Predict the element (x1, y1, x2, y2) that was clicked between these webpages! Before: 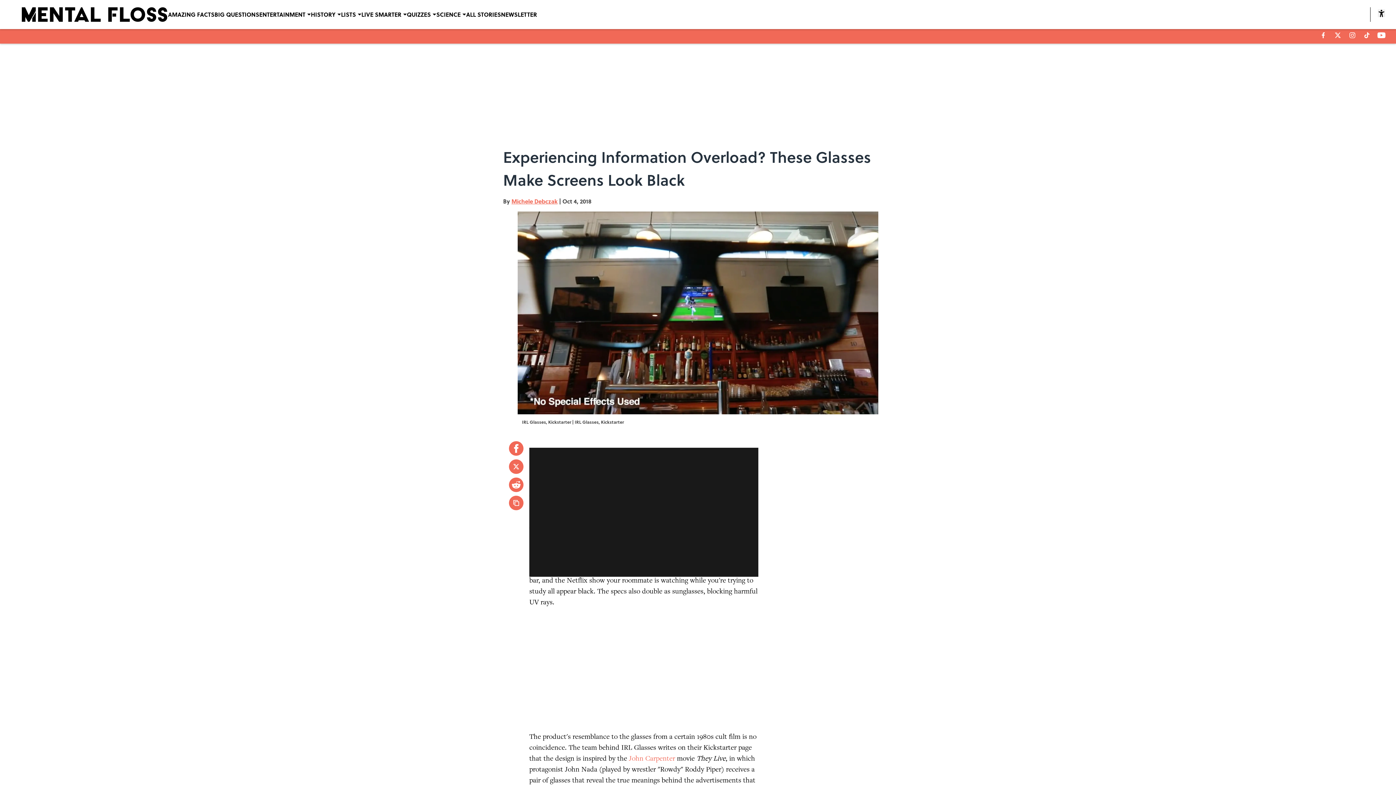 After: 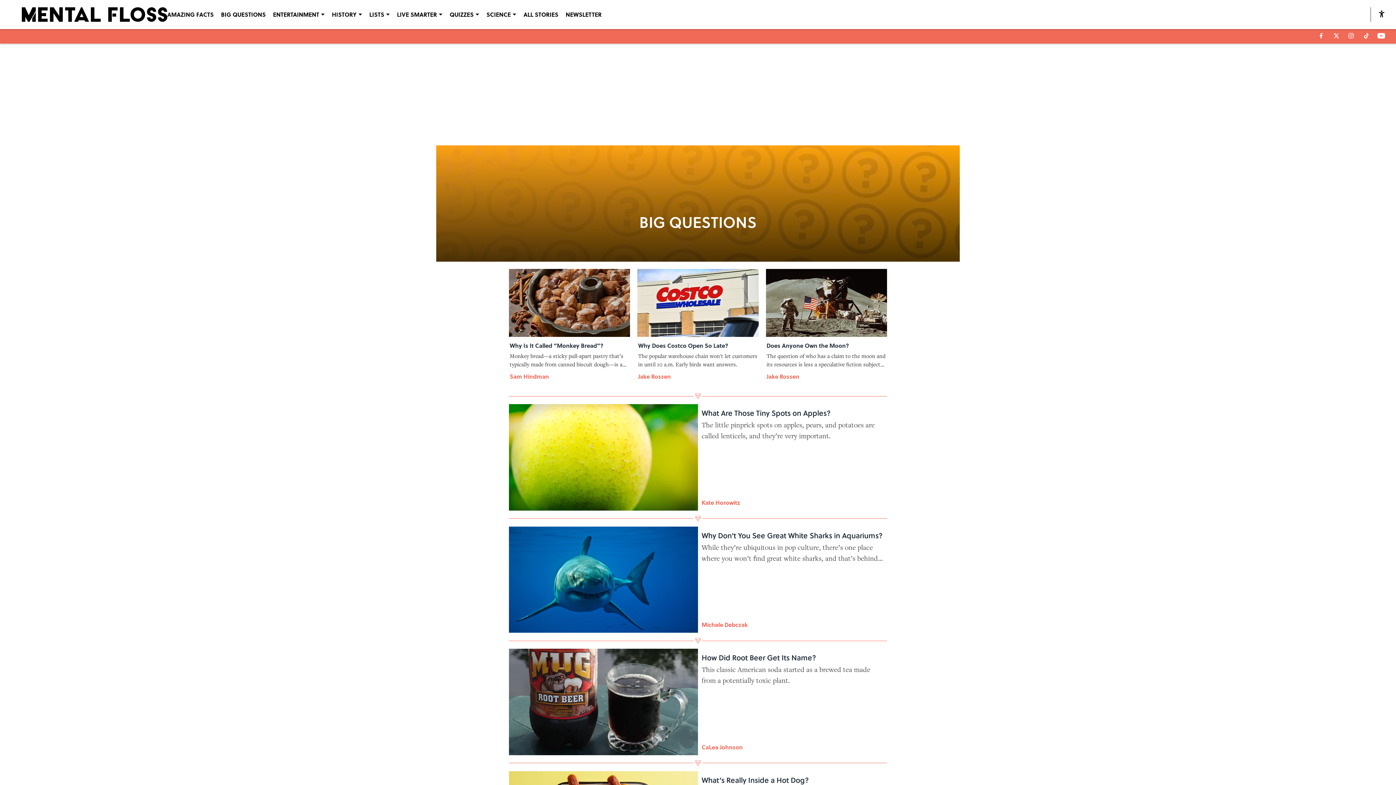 Action: label: BIG QUESTIONS bbox: (214, 0, 259, 29)